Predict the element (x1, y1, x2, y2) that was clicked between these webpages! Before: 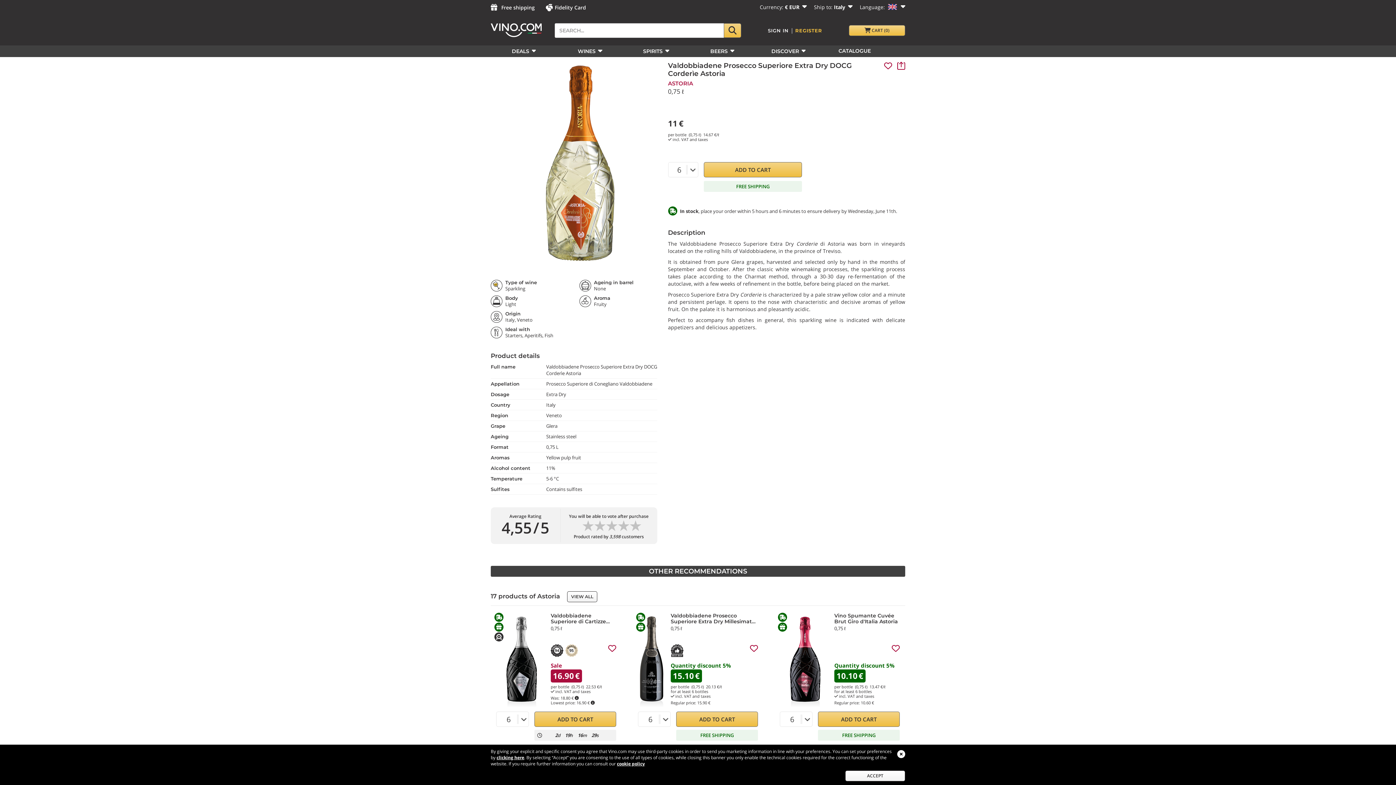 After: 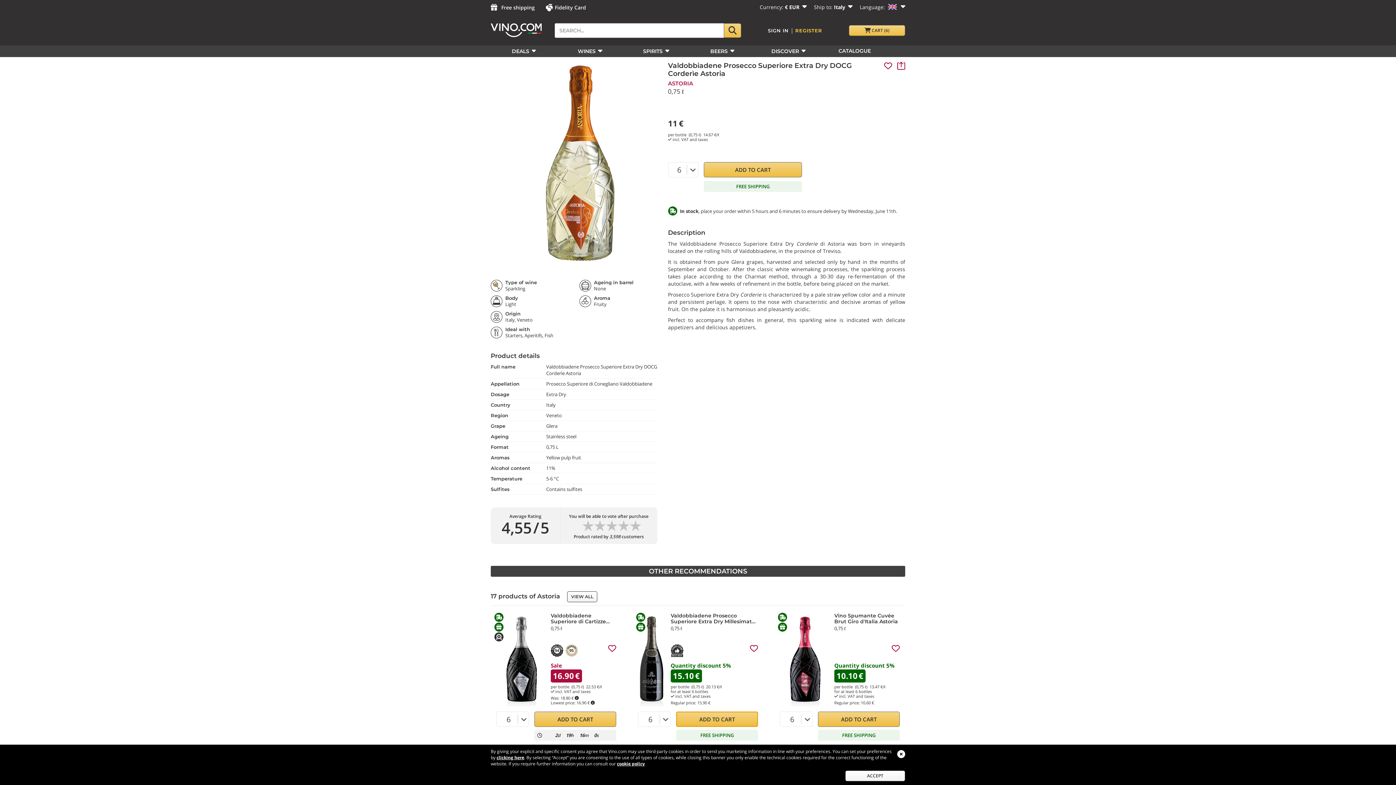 Action: bbox: (676, 712, 758, 727) label: ADD TO CART